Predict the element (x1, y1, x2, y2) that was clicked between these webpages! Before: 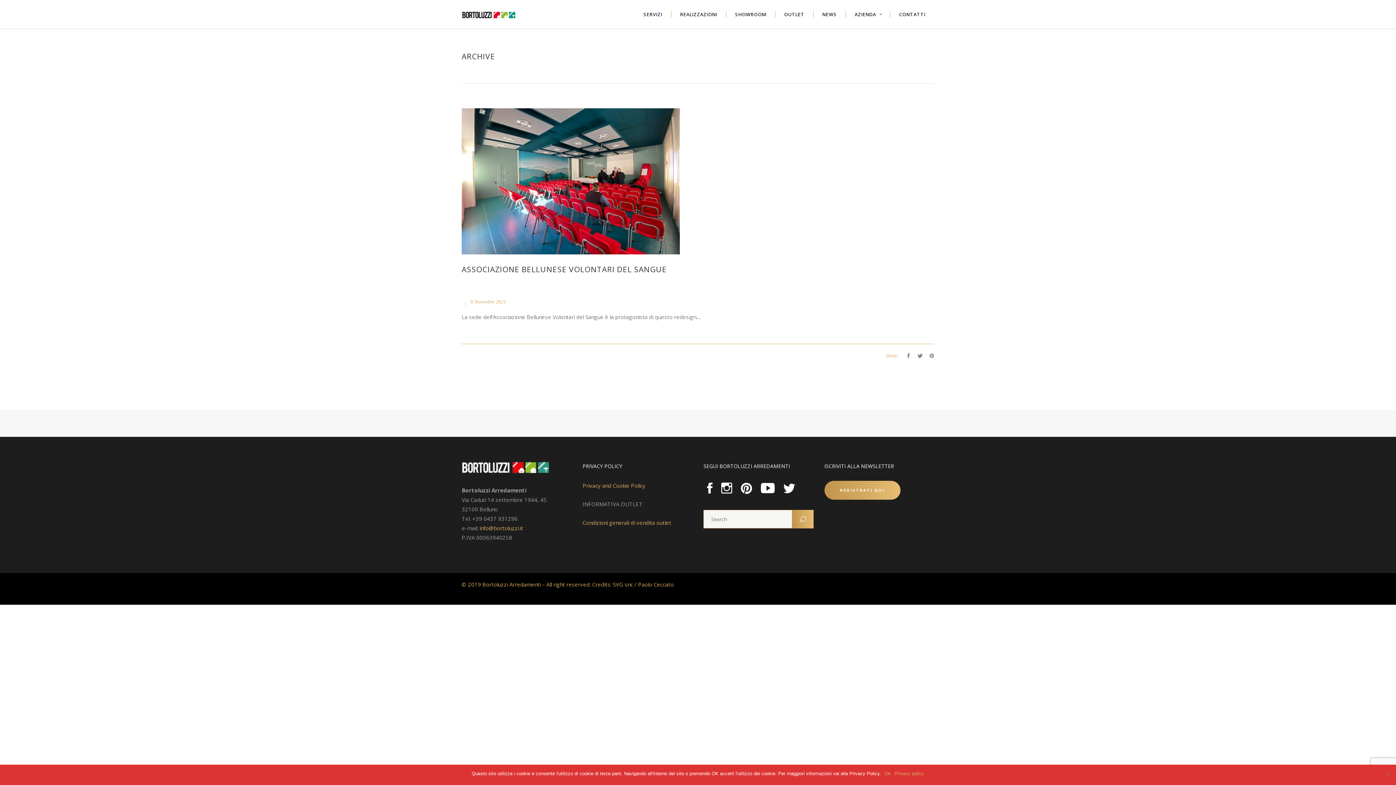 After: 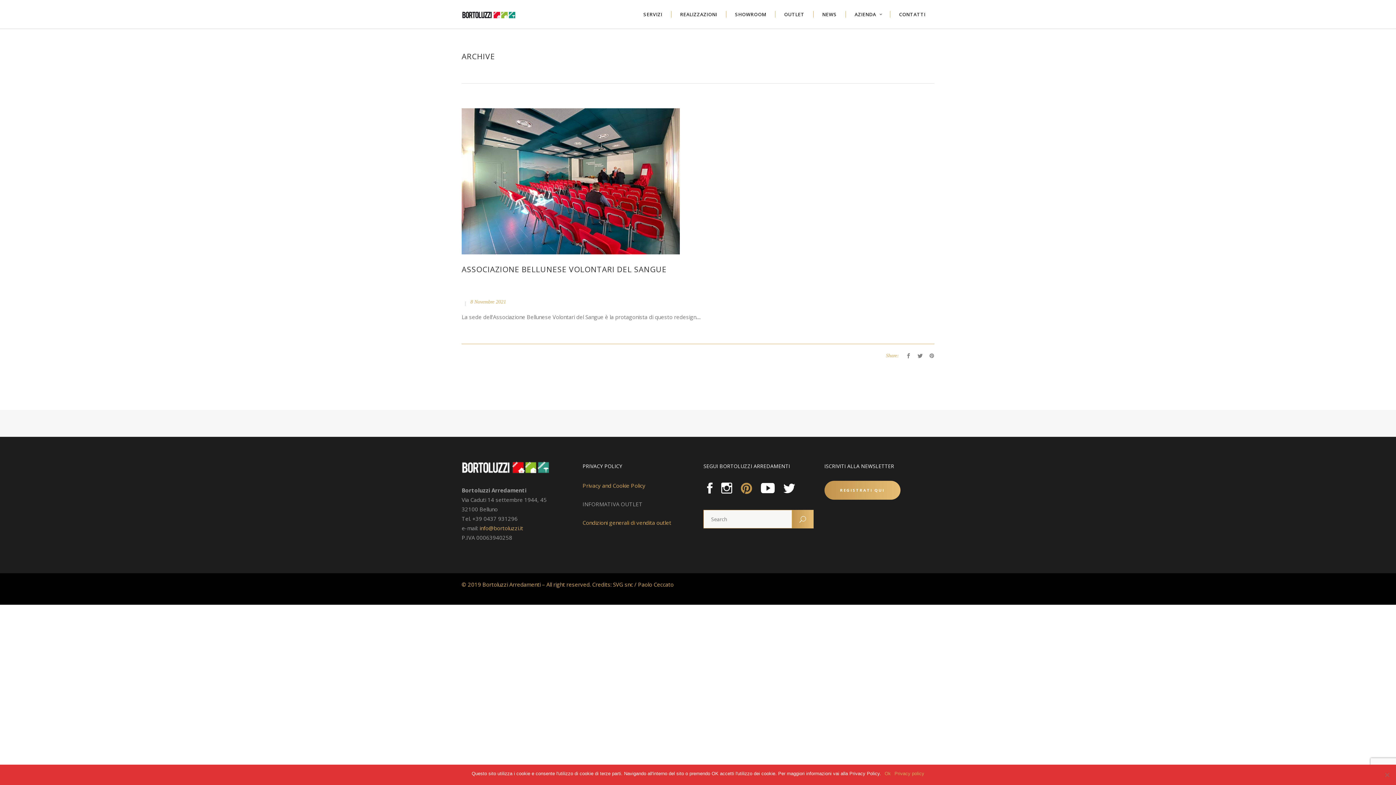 Action: bbox: (741, 482, 752, 494)